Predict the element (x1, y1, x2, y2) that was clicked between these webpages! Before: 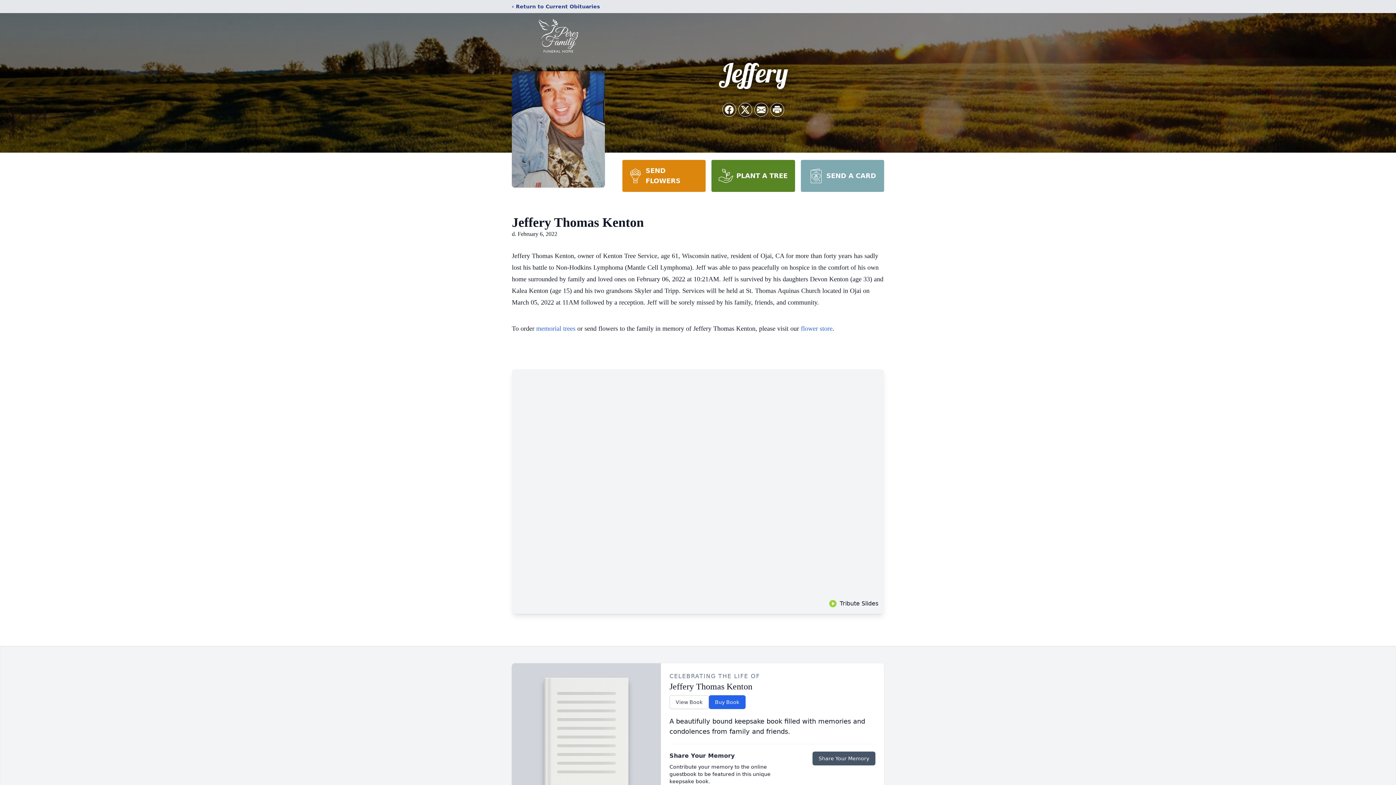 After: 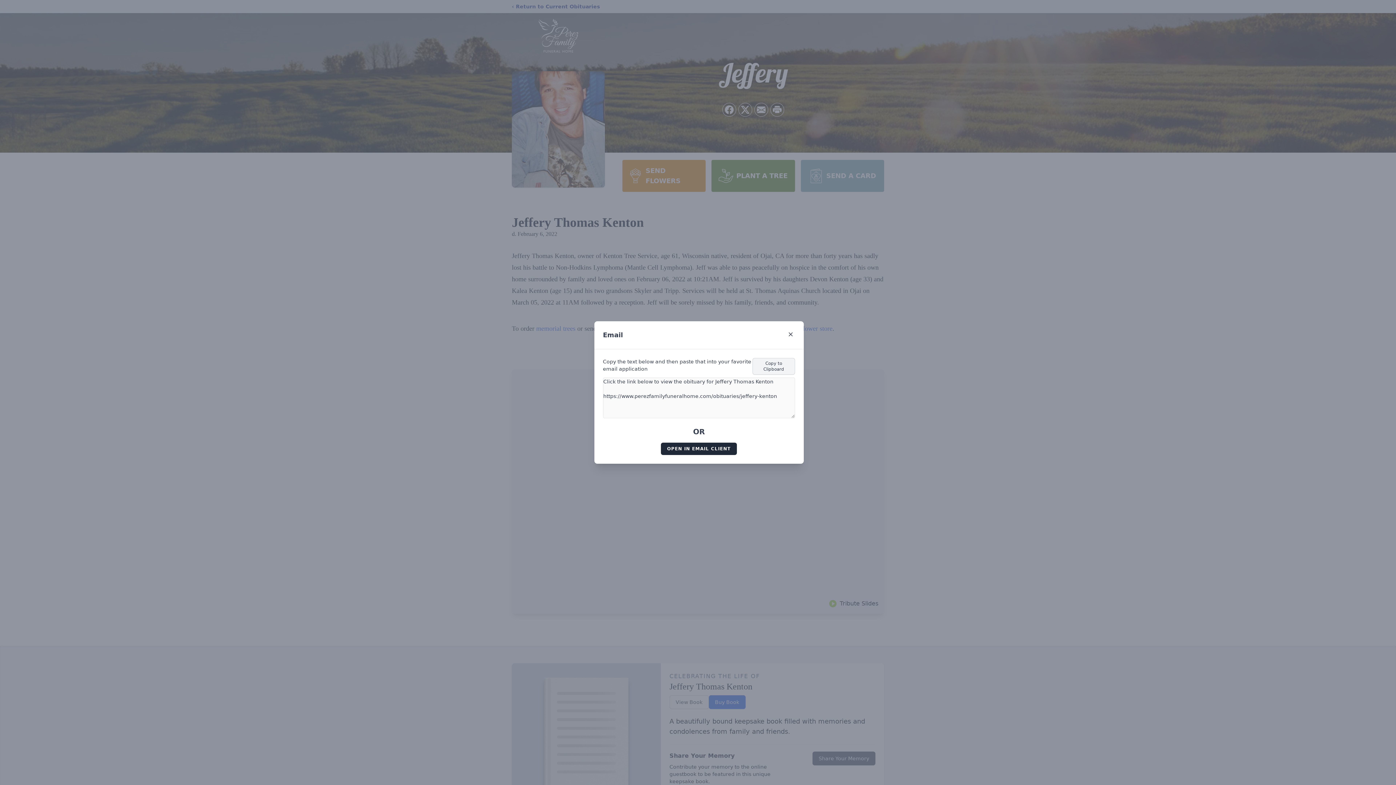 Action: label: Share via Email bbox: (754, 103, 768, 116)